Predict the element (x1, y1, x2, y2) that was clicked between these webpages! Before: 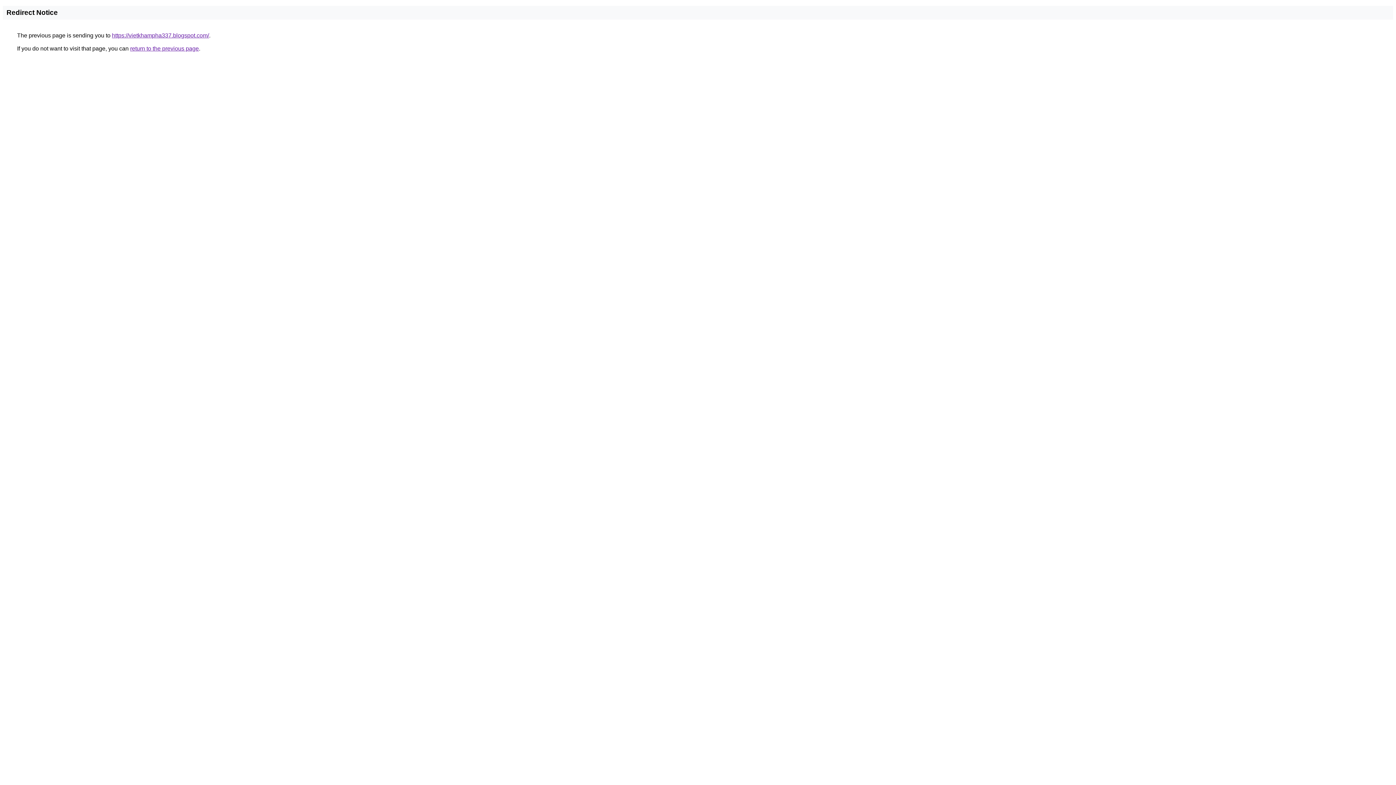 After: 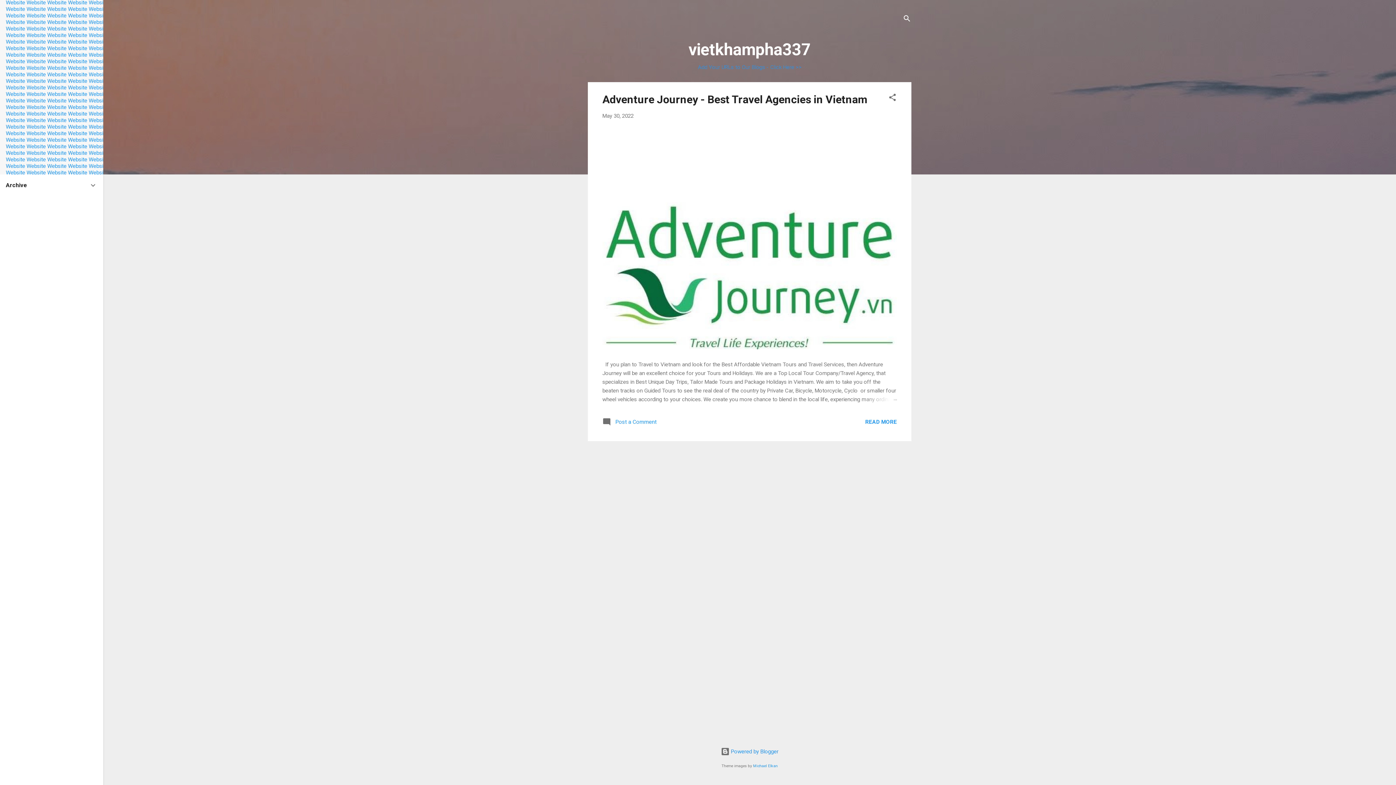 Action: label: https://vietkhampha337.blogspot.com/ bbox: (112, 32, 209, 38)